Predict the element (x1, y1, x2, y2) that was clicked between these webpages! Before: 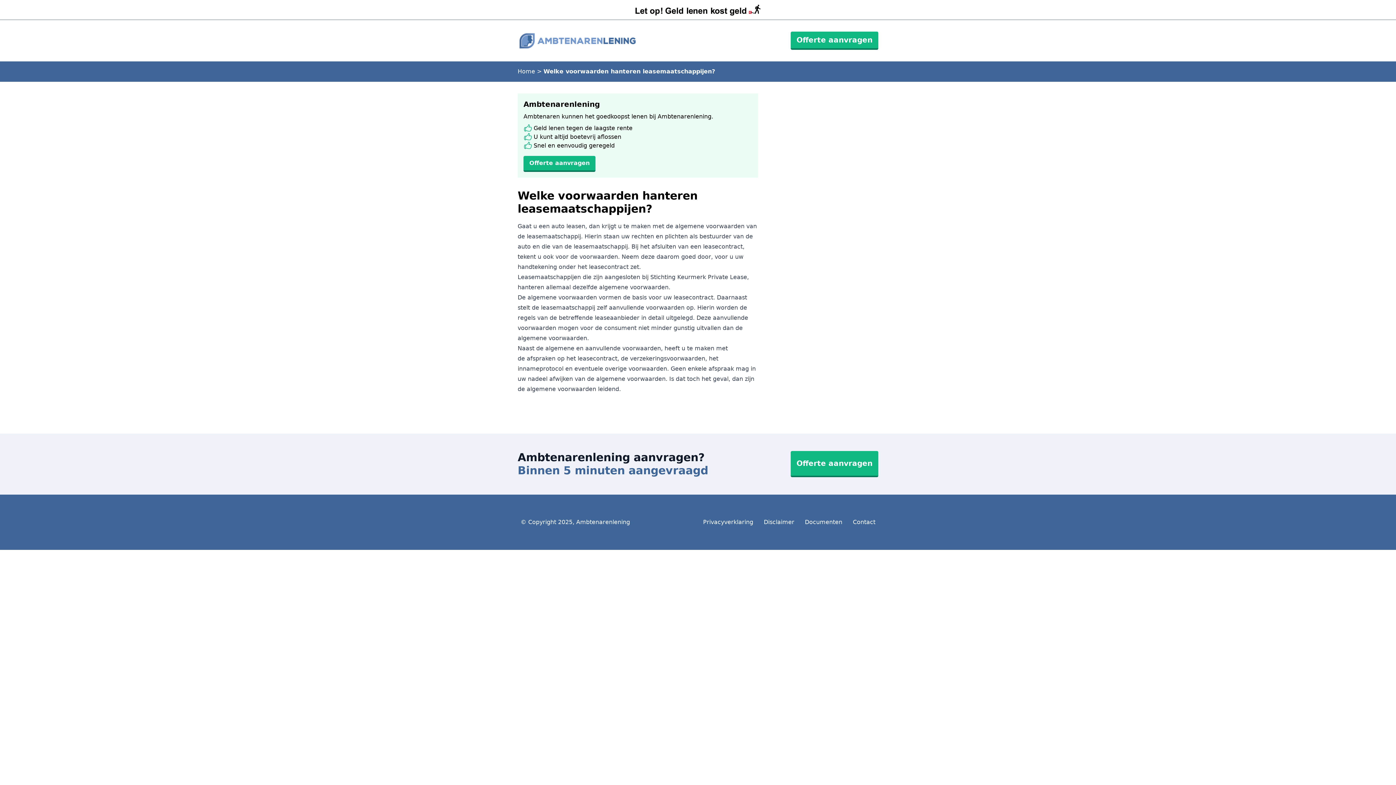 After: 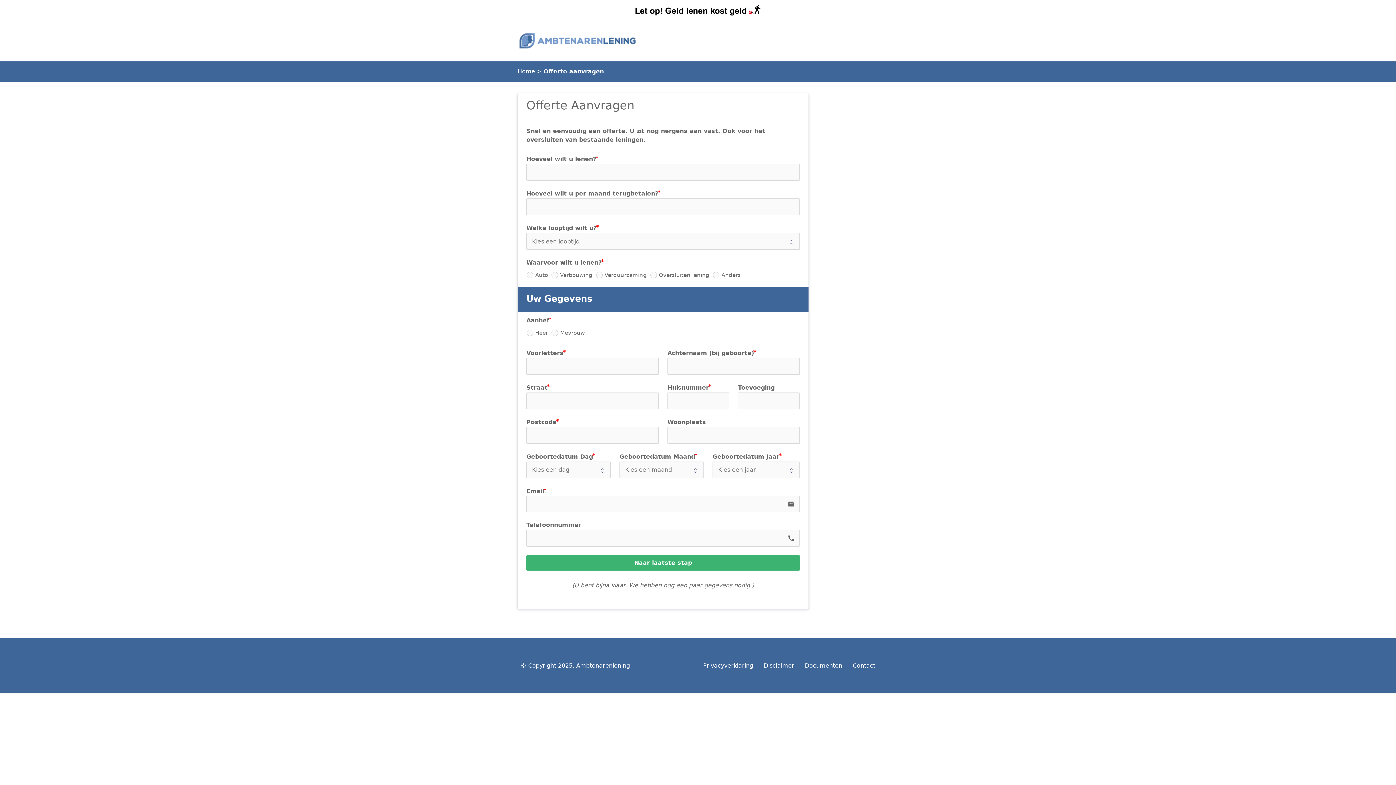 Action: label: Offerte aanvragen bbox: (790, 451, 878, 477)